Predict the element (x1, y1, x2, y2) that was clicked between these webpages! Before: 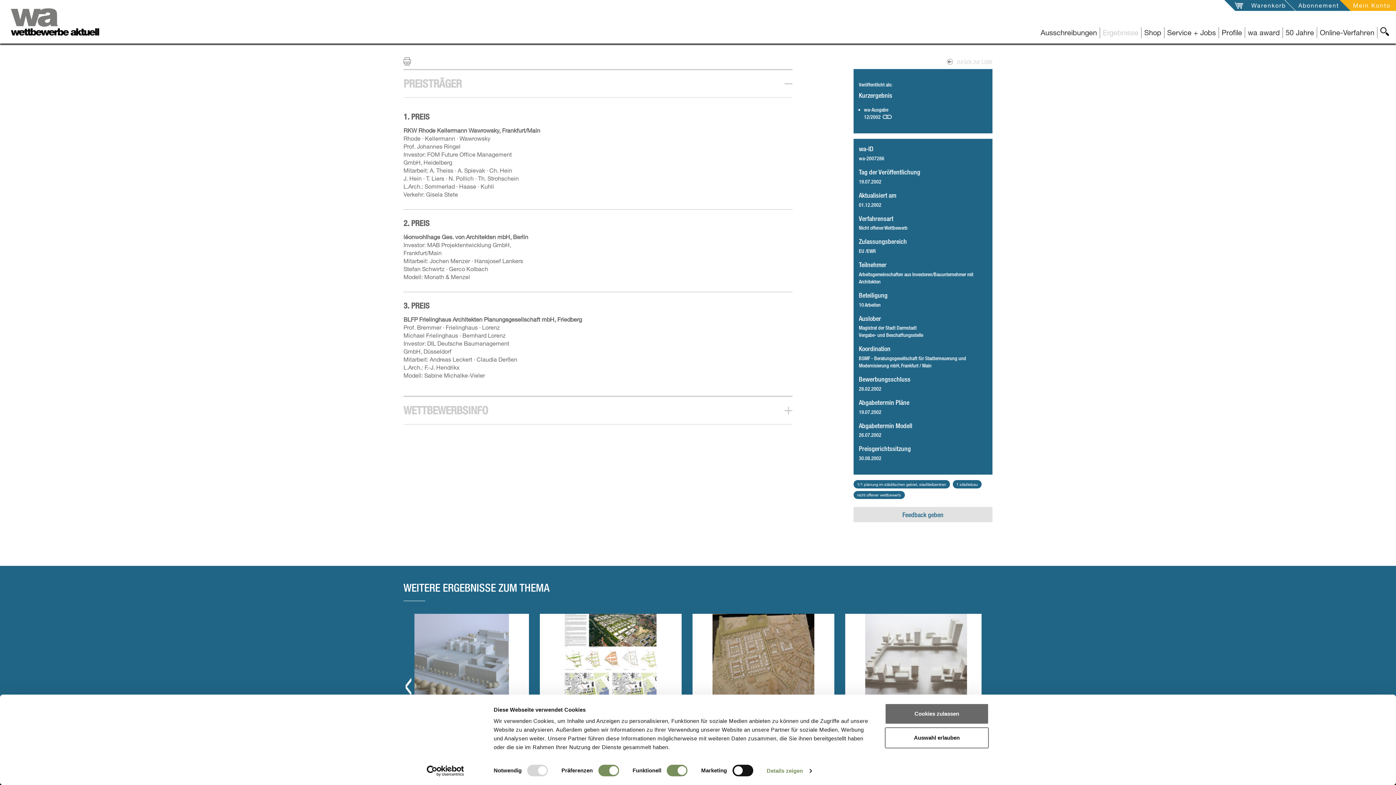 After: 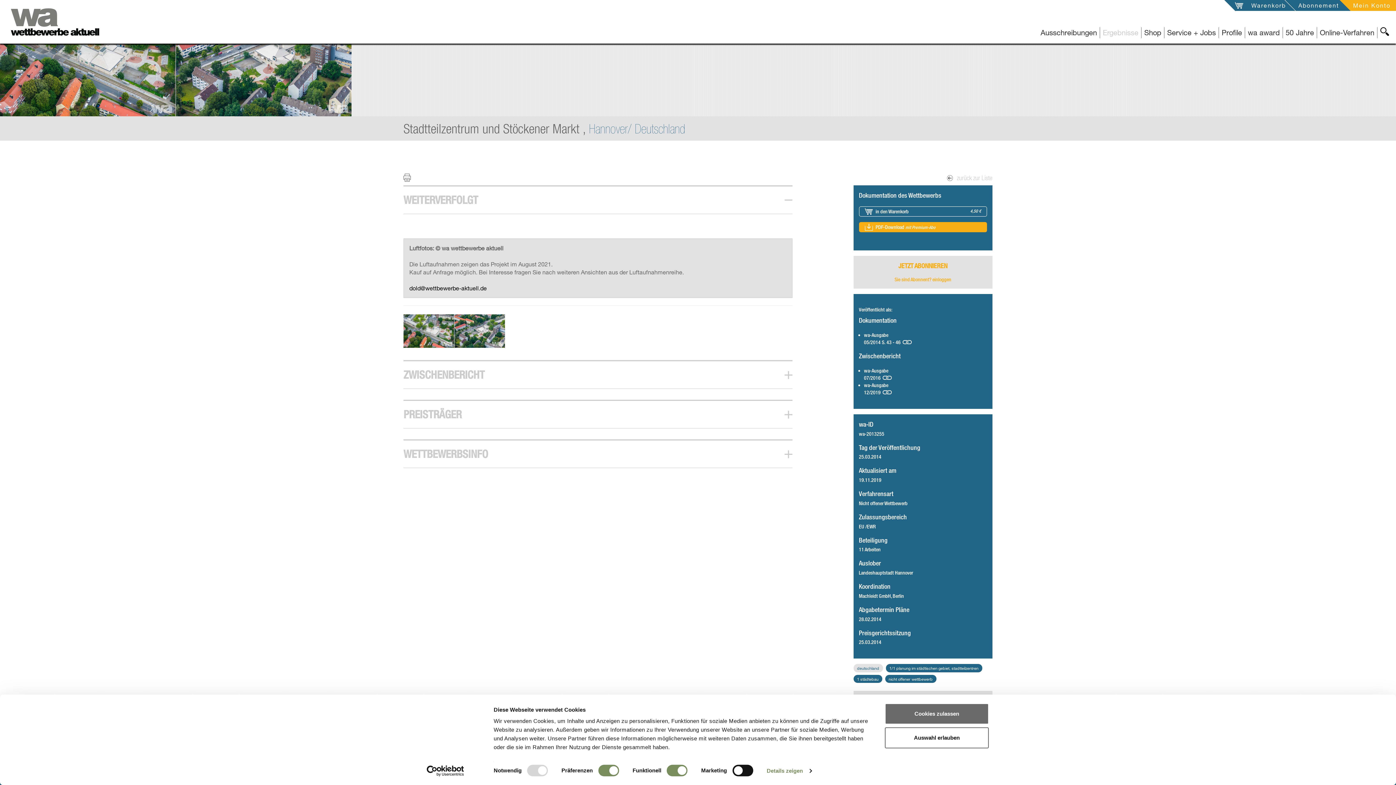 Action: bbox: (572, 614, 714, 705)